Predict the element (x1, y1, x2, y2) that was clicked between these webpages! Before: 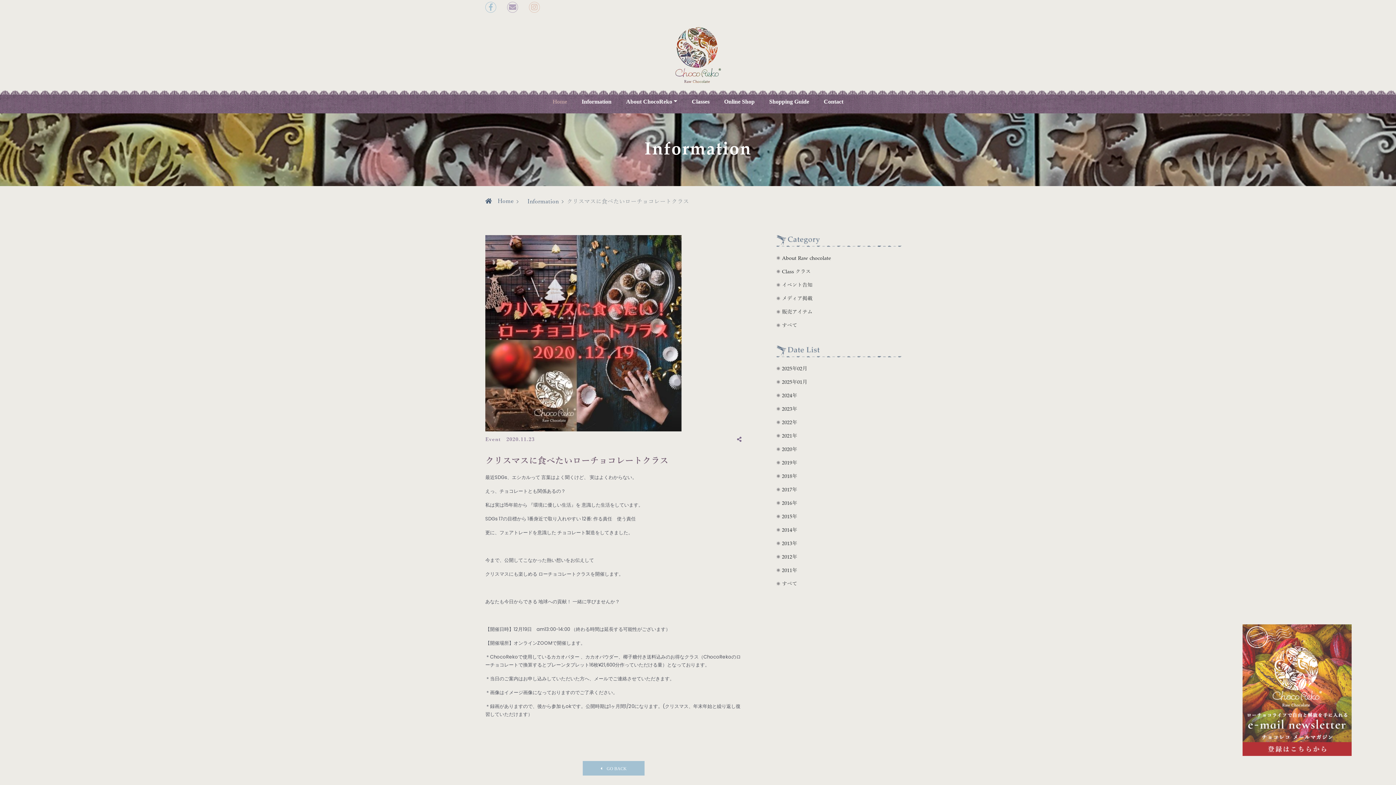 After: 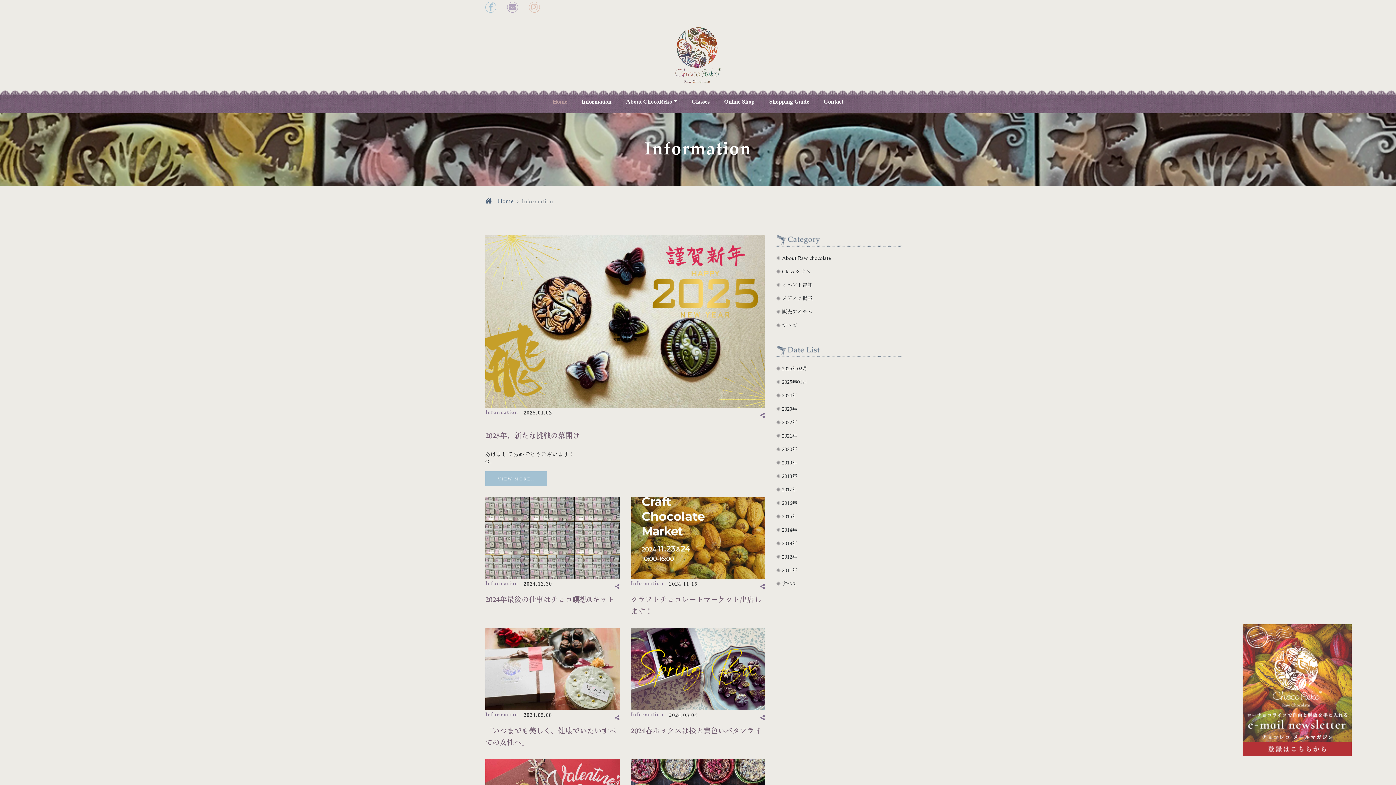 Action: label: About Raw chocolate bbox: (782, 254, 831, 261)